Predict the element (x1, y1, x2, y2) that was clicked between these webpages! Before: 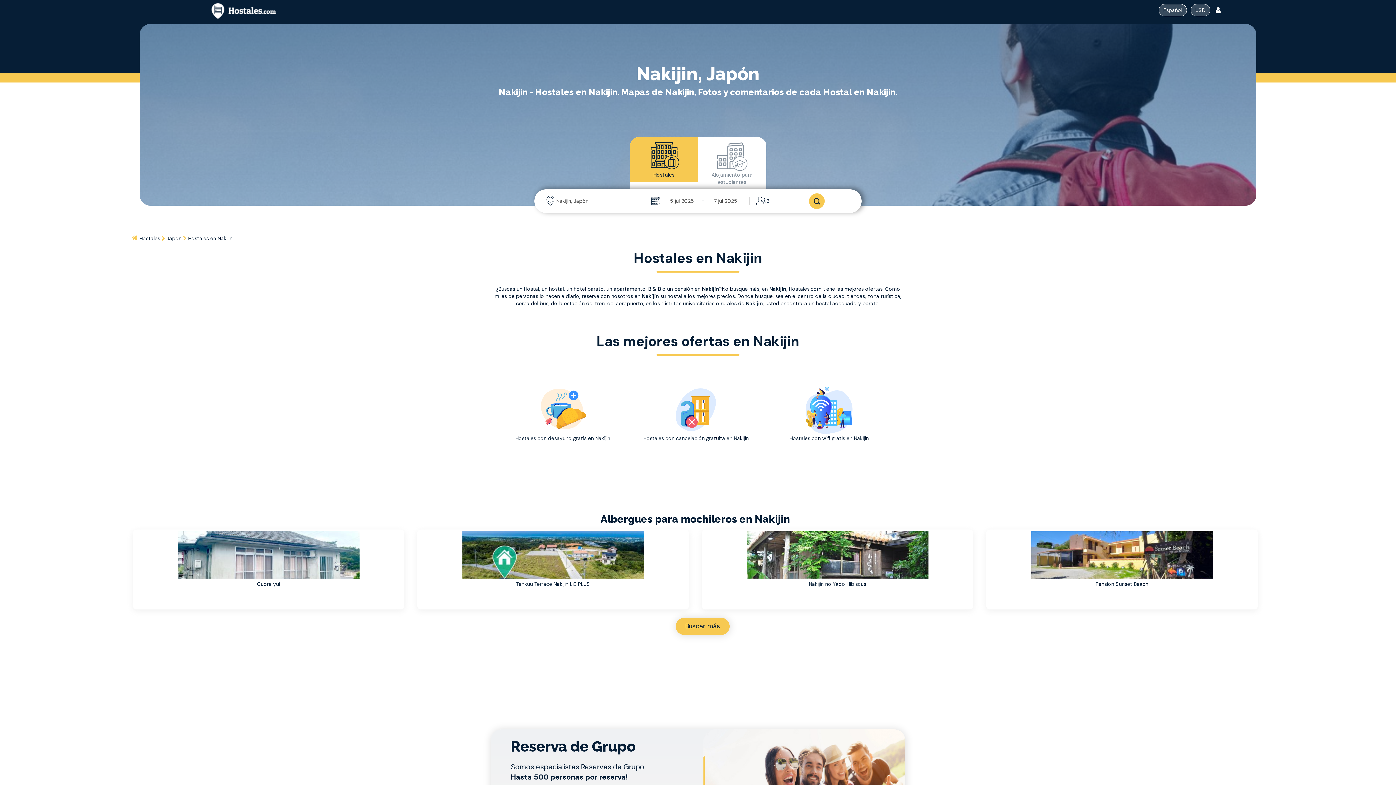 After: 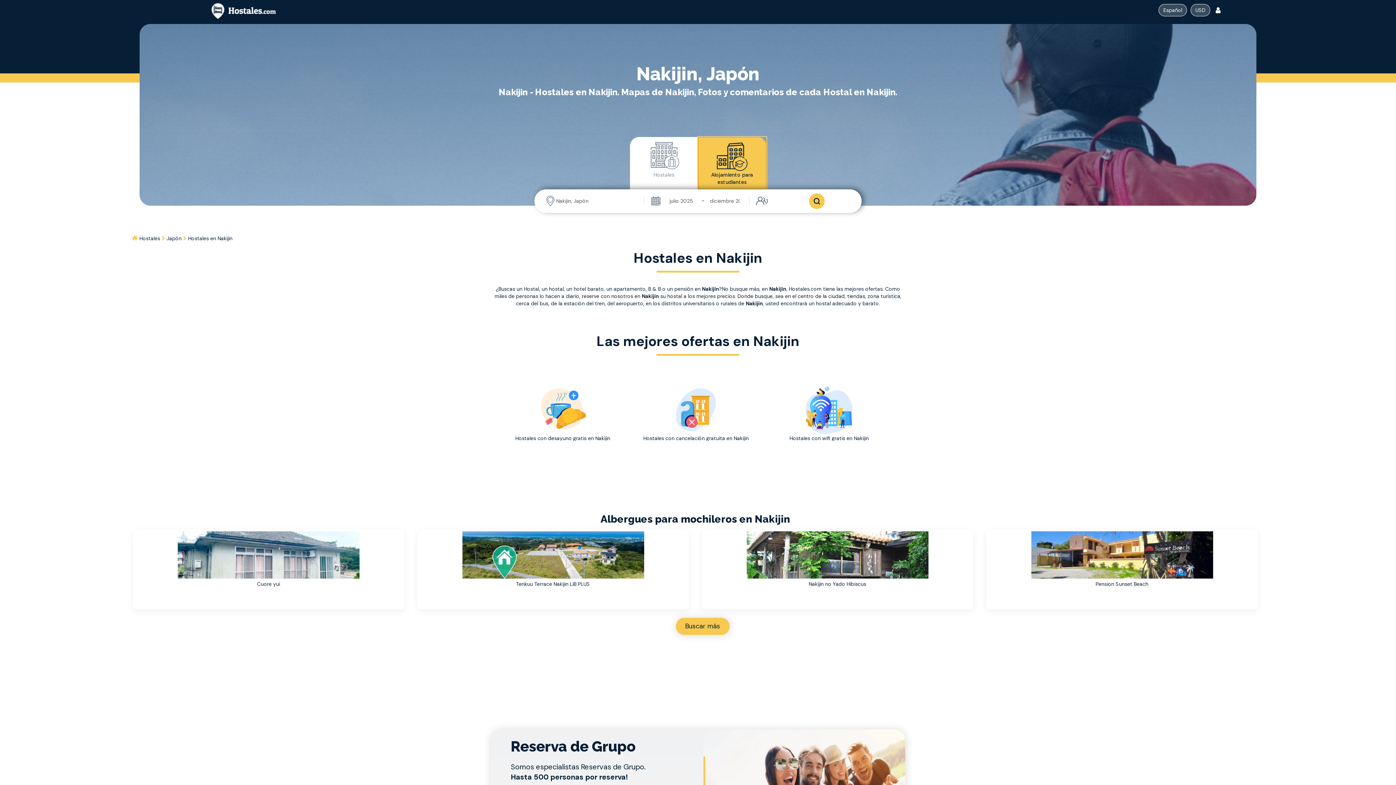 Action: bbox: (698, 137, 766, 189) label: Alojamiento para estudiantes